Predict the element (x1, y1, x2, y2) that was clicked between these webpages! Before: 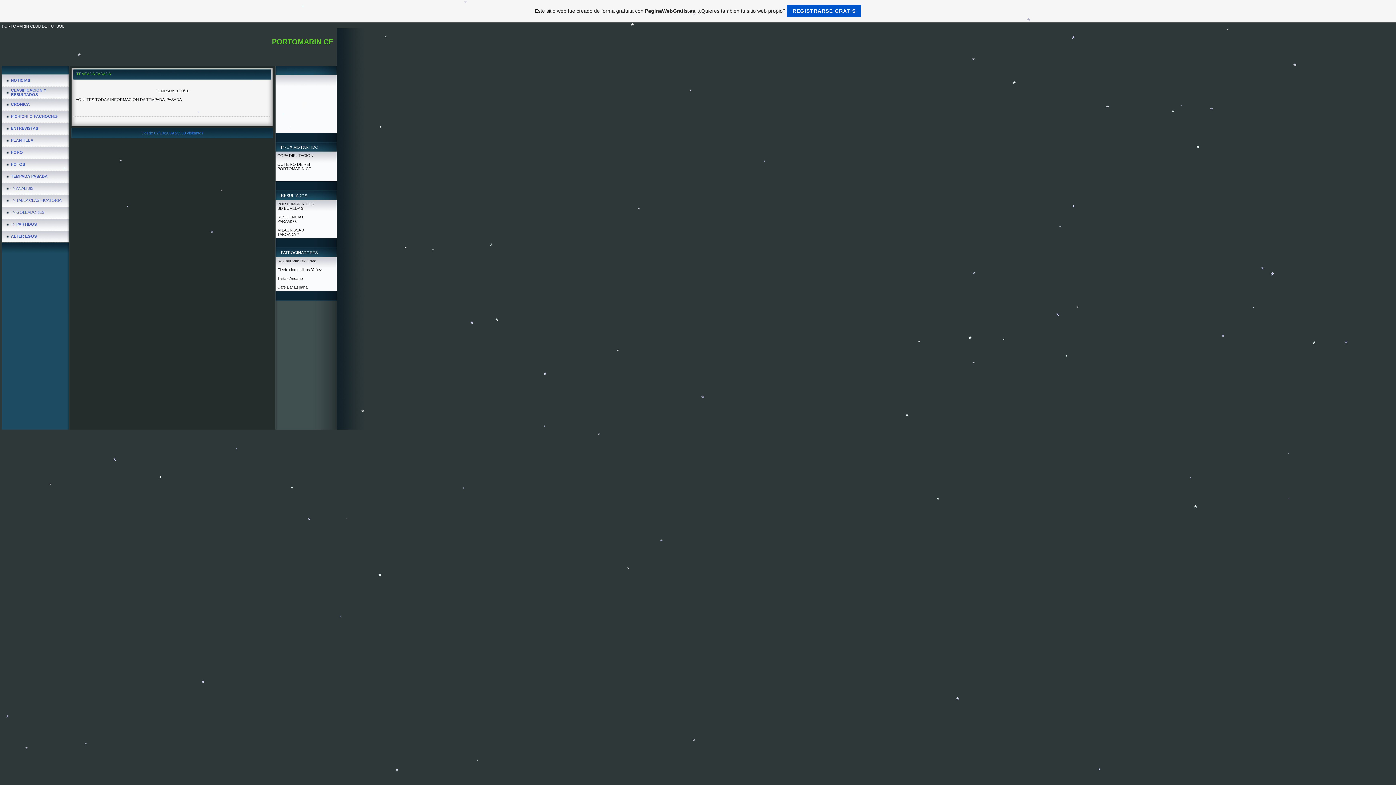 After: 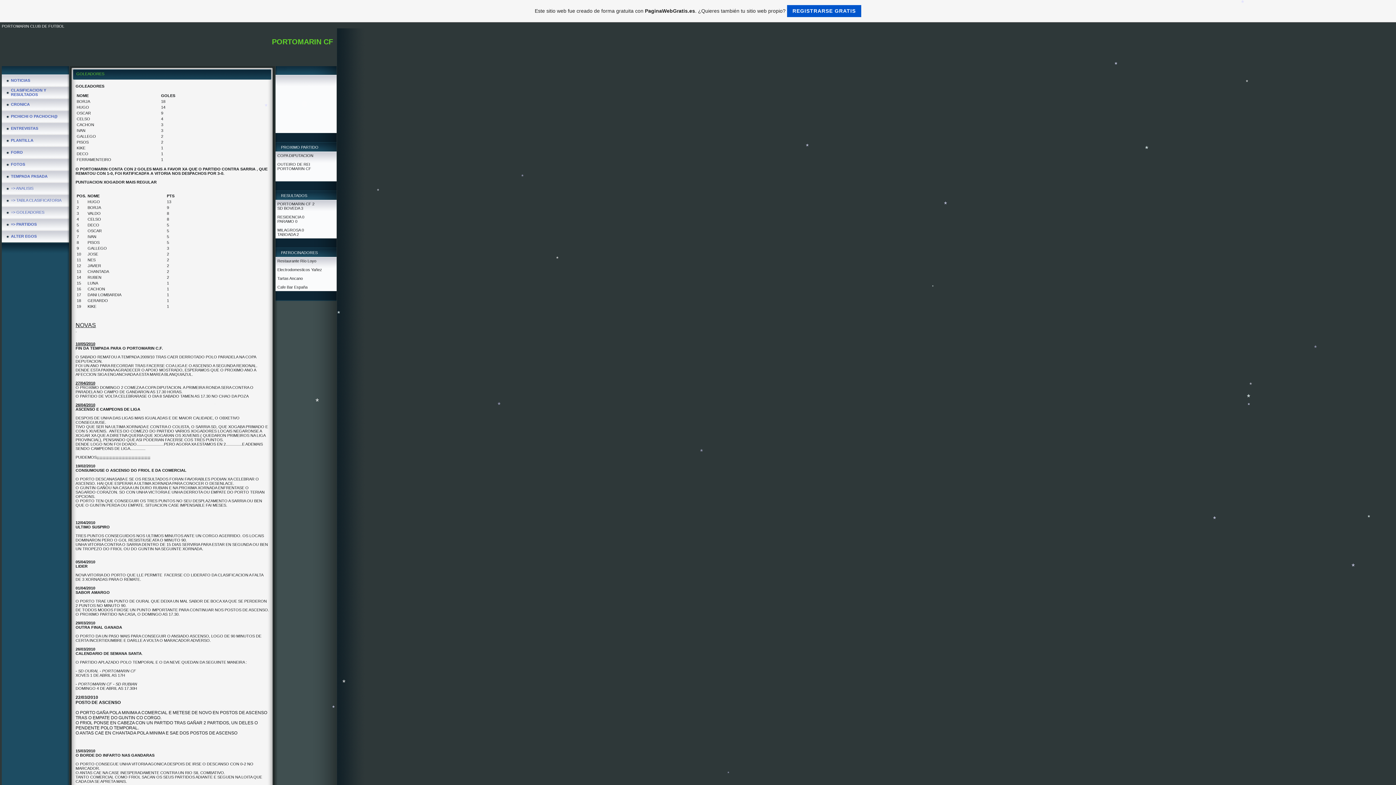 Action: bbox: (10, 210, 44, 214) label: => GOLEADORES